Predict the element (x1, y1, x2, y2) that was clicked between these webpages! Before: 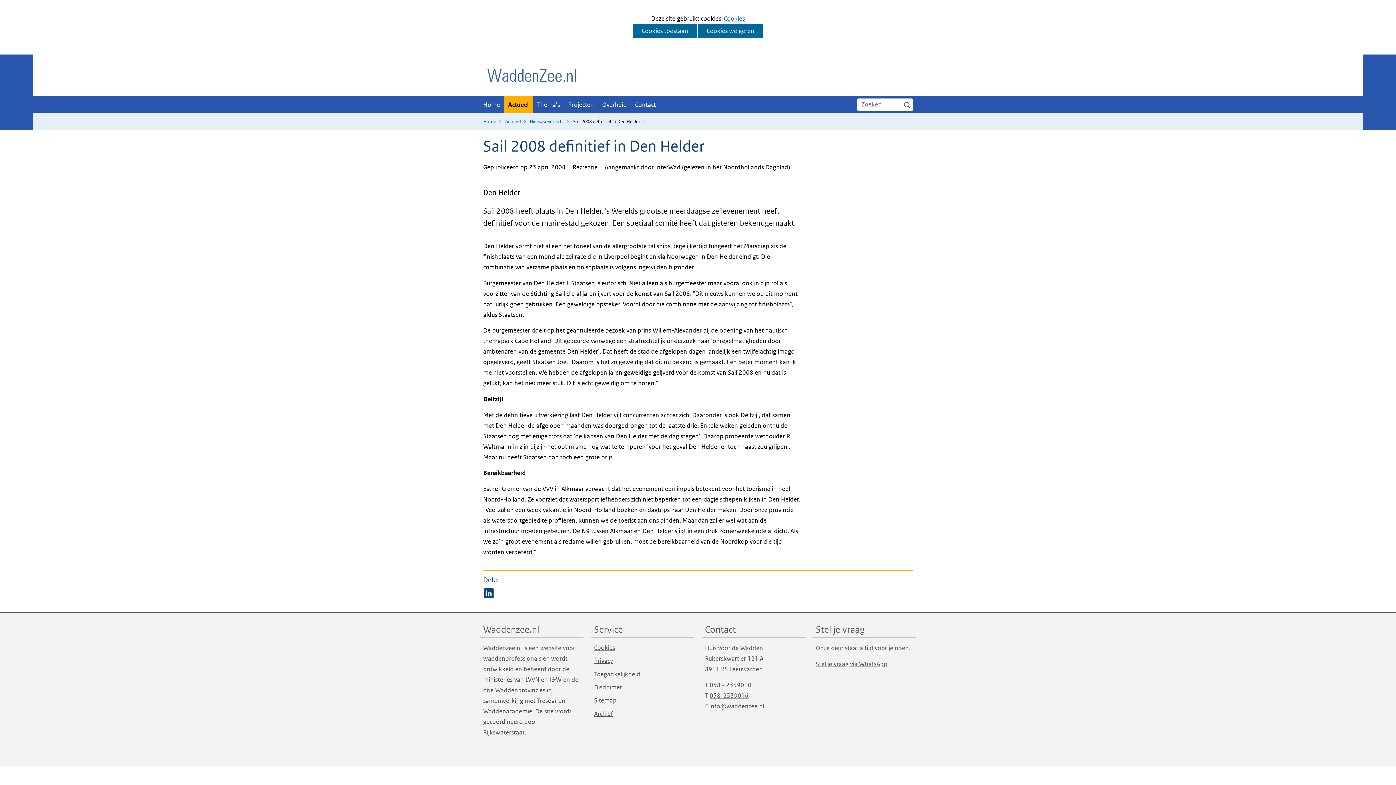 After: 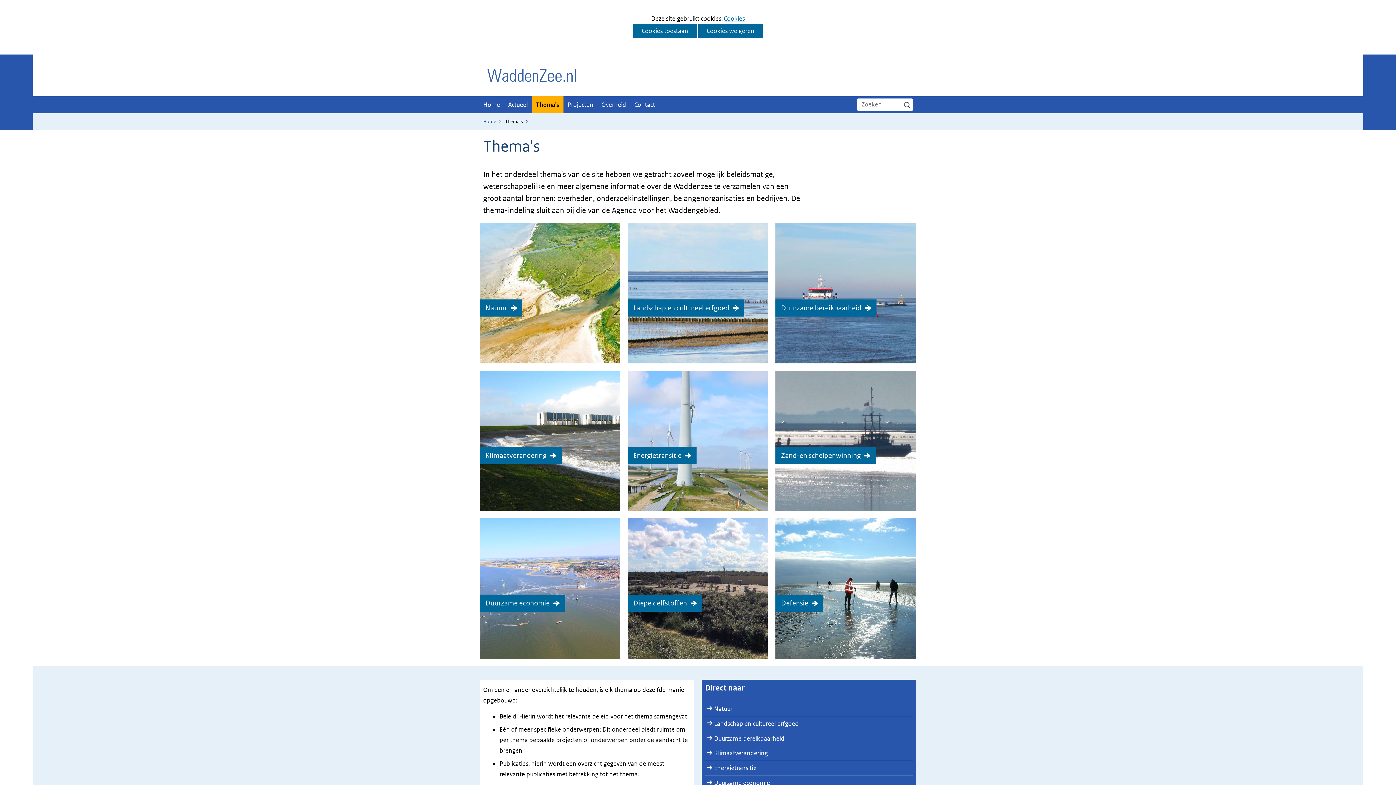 Action: bbox: (533, 96, 564, 113) label: Thema's